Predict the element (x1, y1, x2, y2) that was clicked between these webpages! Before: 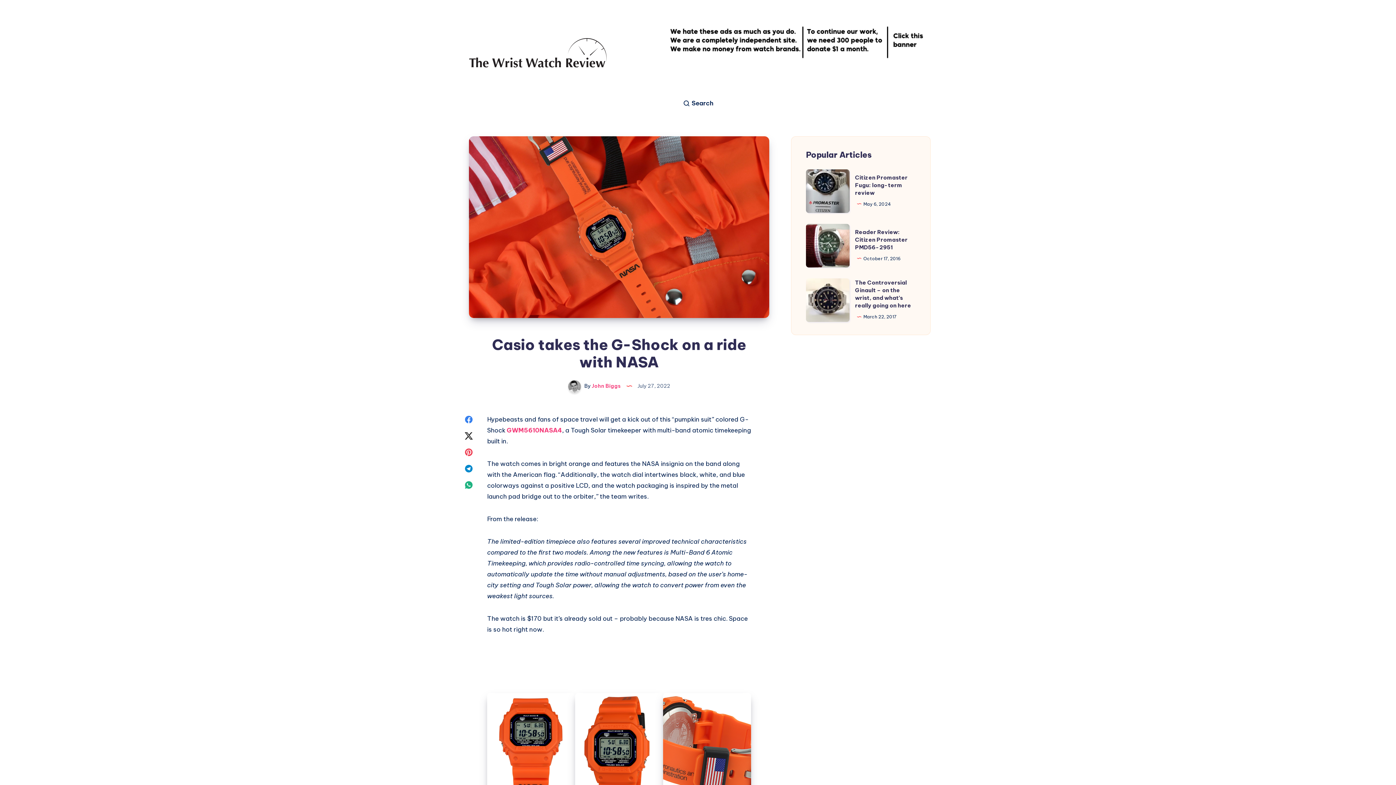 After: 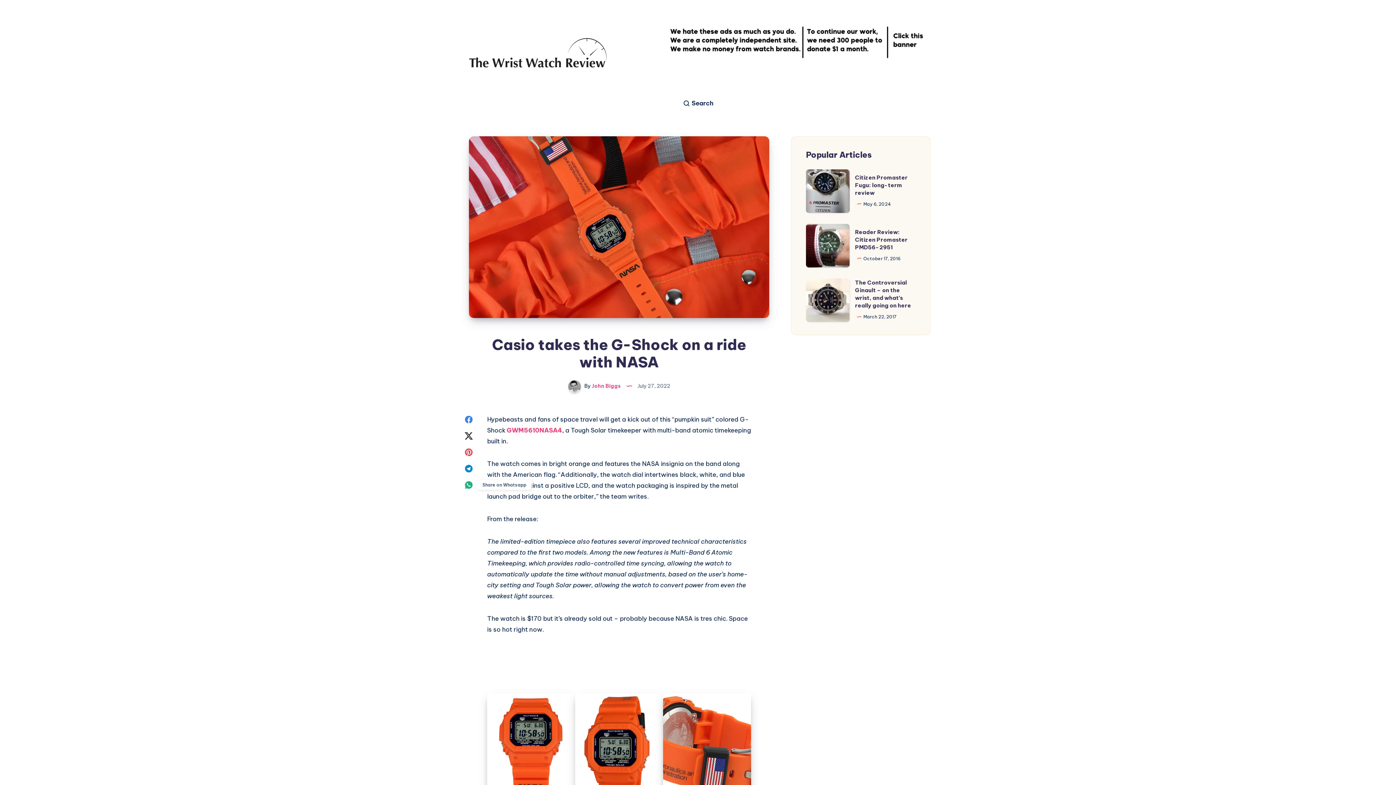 Action: label: Share on Whatsapp bbox: (460, 477, 477, 492)